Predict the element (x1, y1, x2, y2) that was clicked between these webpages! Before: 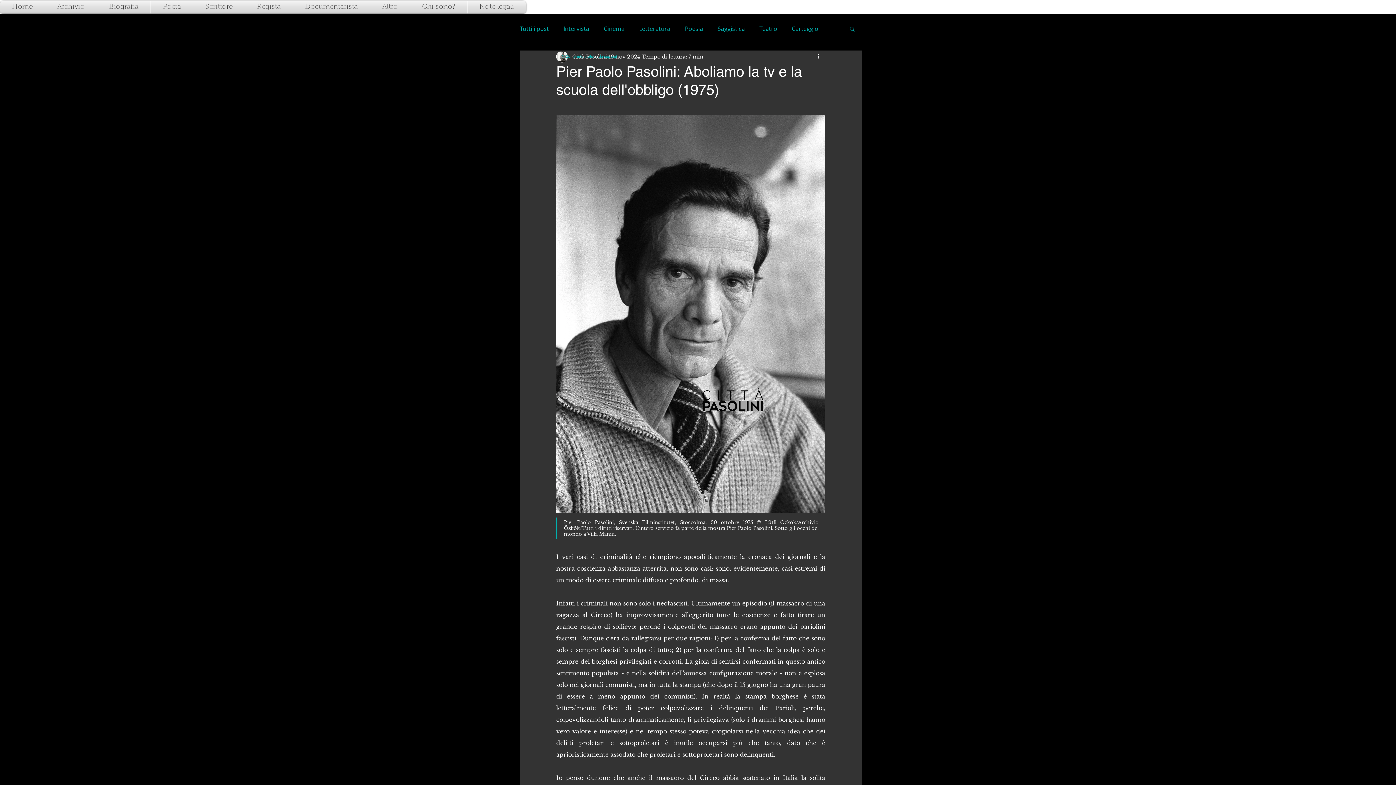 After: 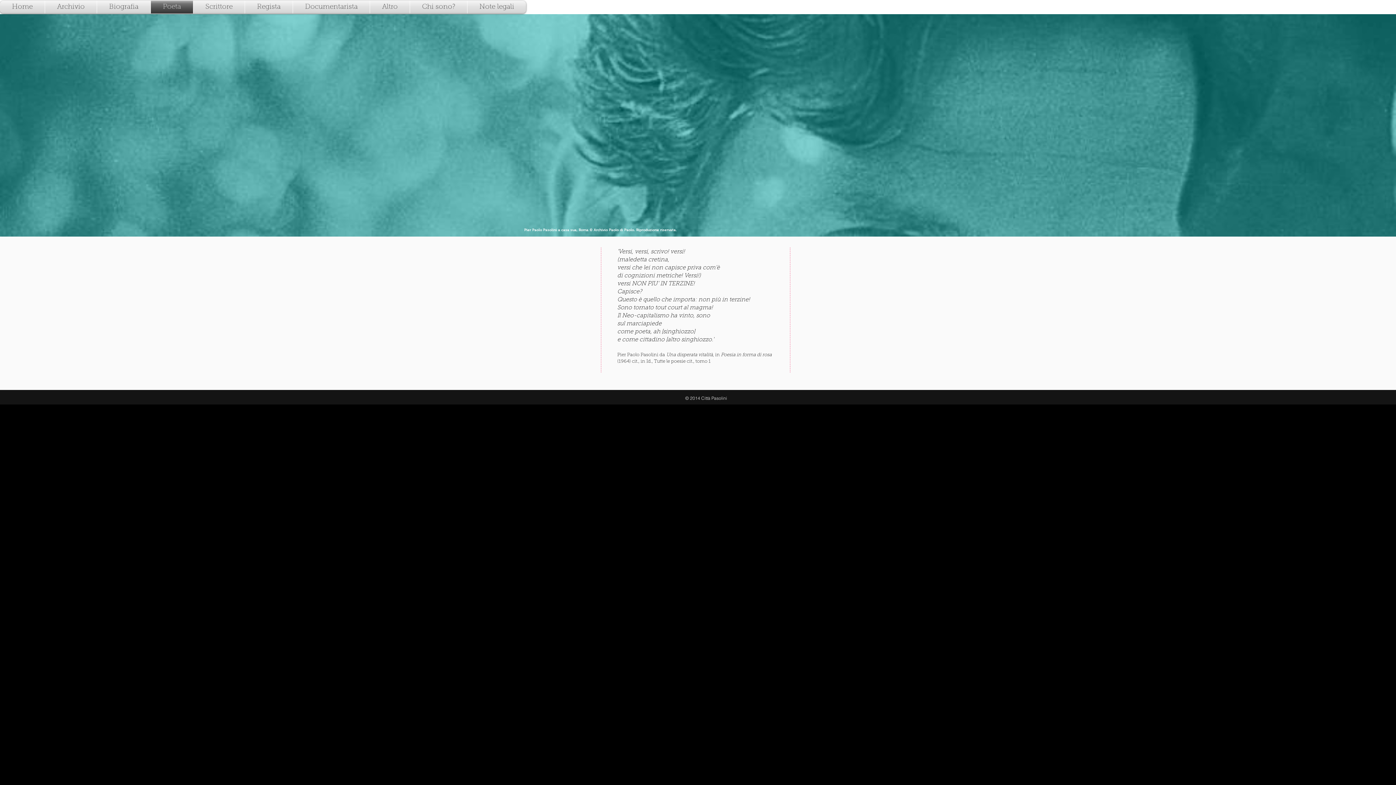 Action: label: Poeta bbox: (150, 0, 193, 13)